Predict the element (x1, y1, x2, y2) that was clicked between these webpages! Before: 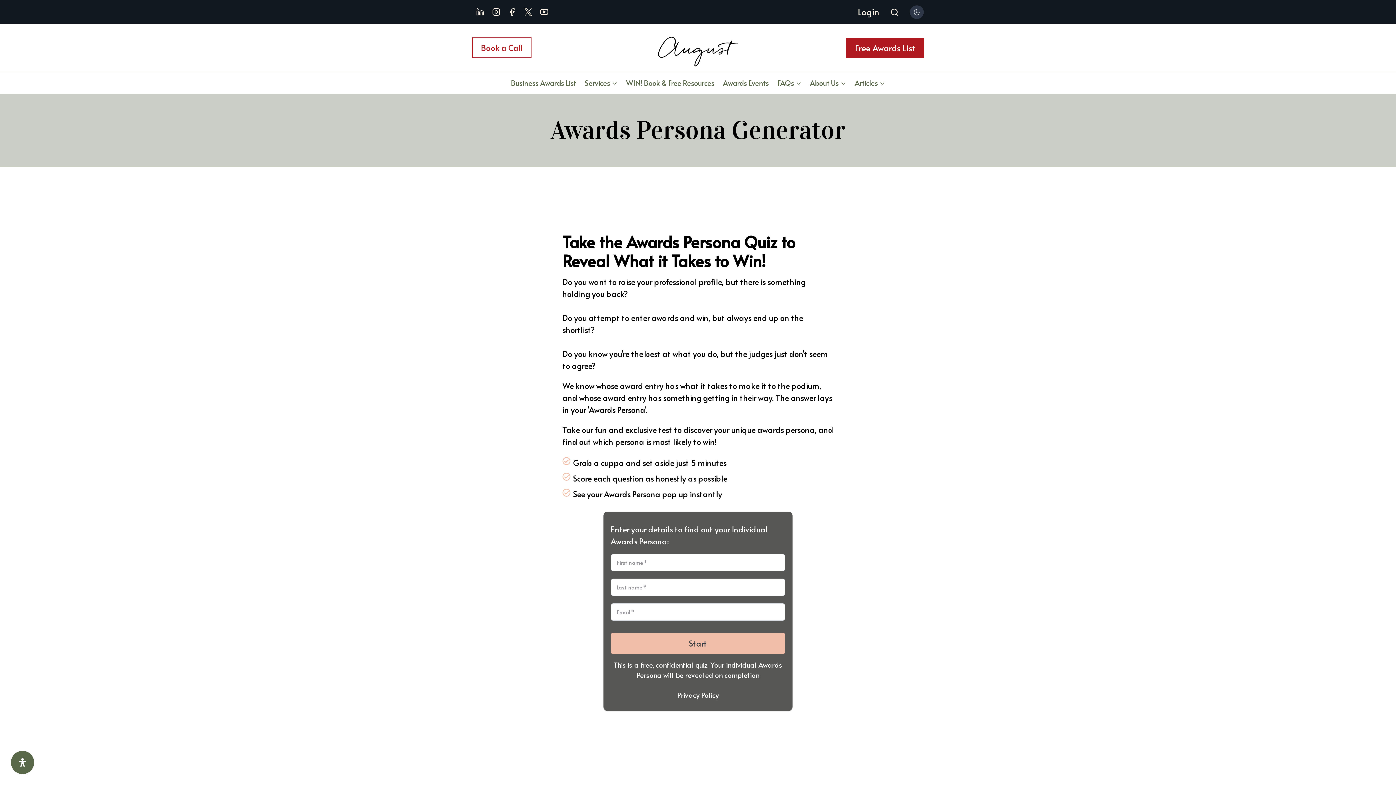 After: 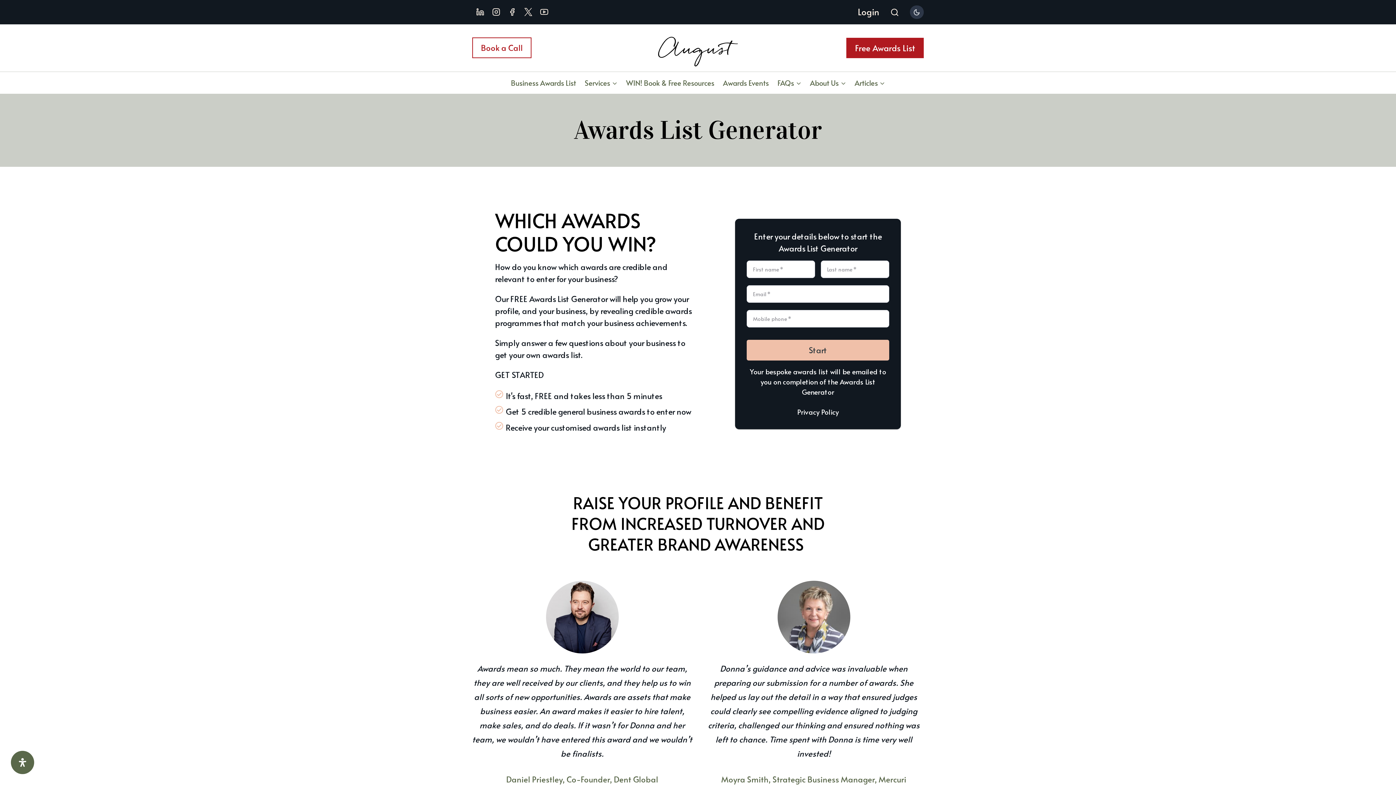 Action: bbox: (846, 37, 924, 58) label: Free Awards List